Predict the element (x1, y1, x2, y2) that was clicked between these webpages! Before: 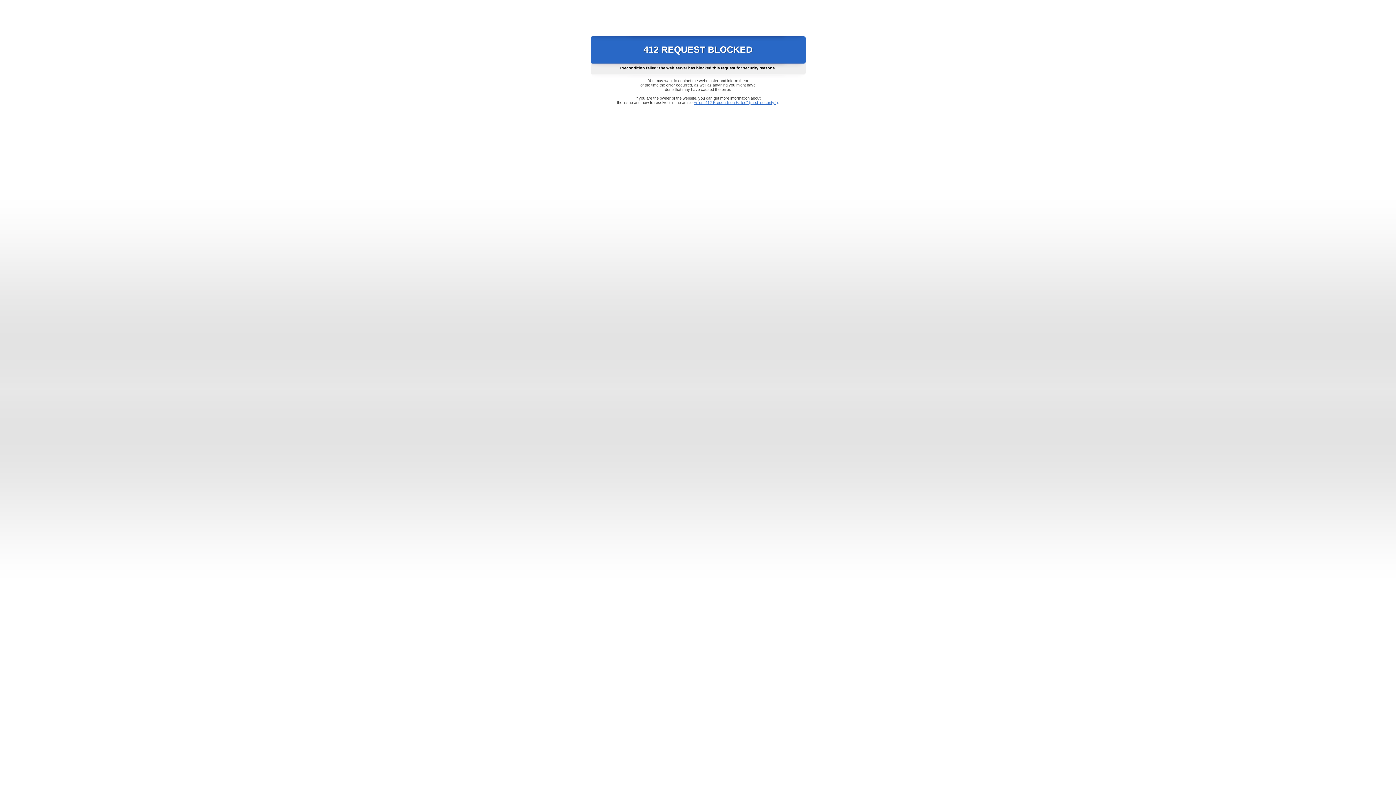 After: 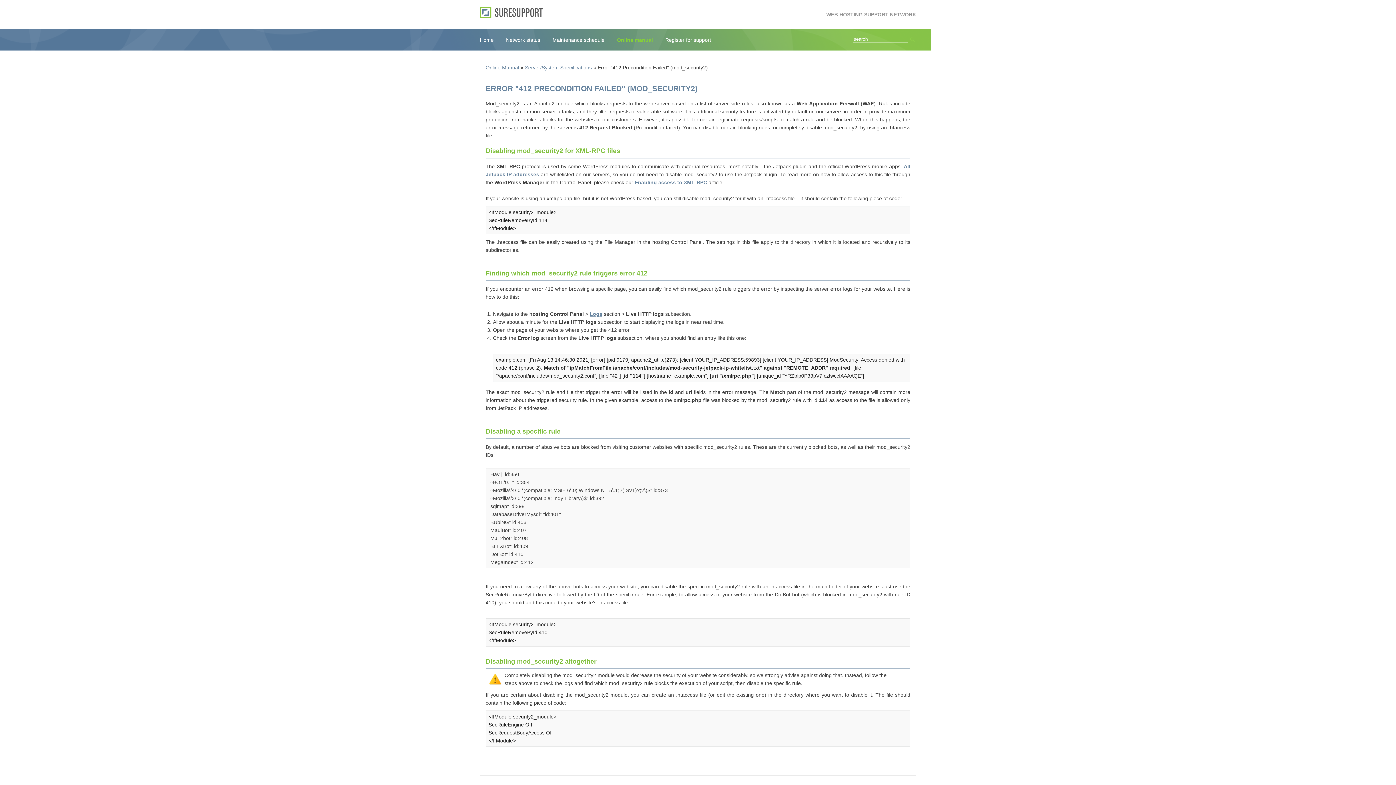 Action: label: Error "412 Precondition Failed" (mod_security2) bbox: (693, 100, 778, 104)